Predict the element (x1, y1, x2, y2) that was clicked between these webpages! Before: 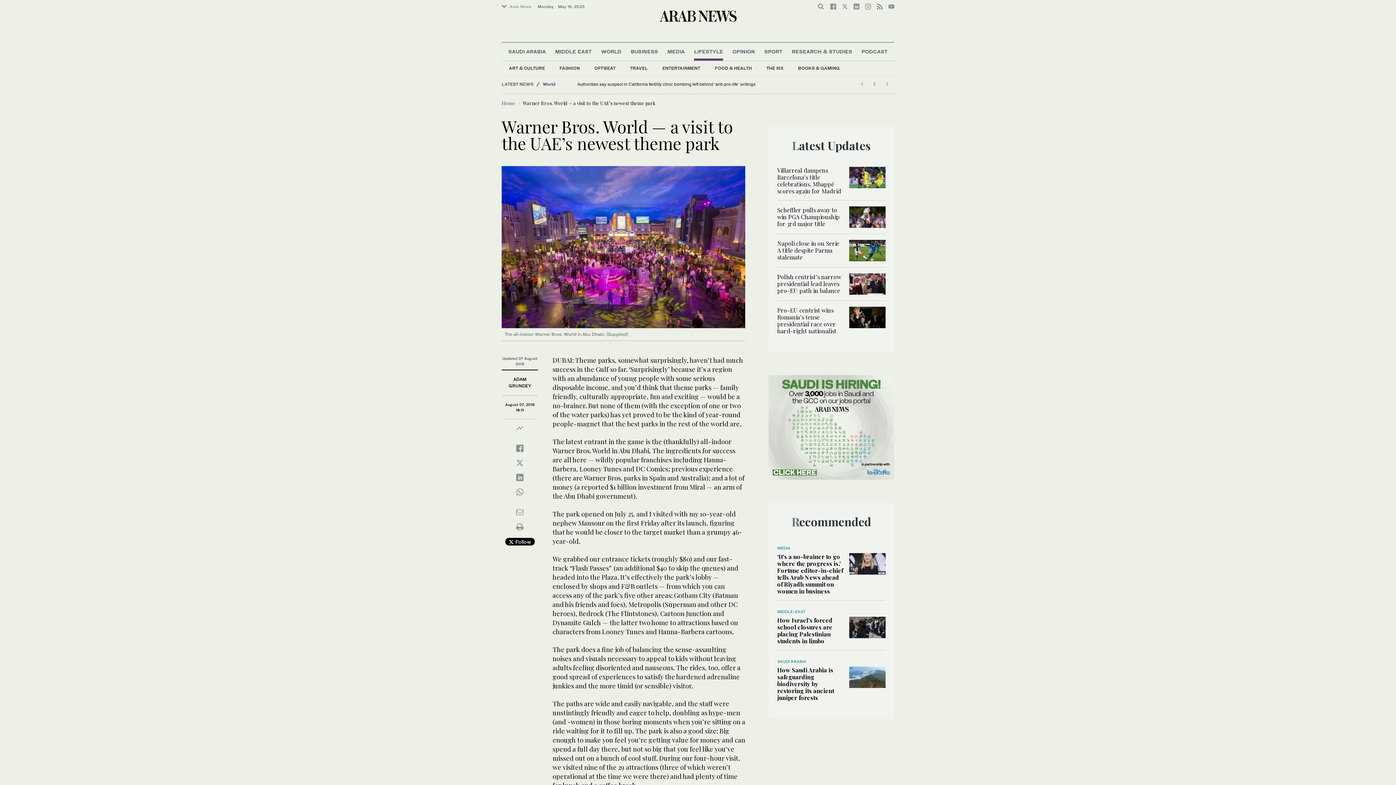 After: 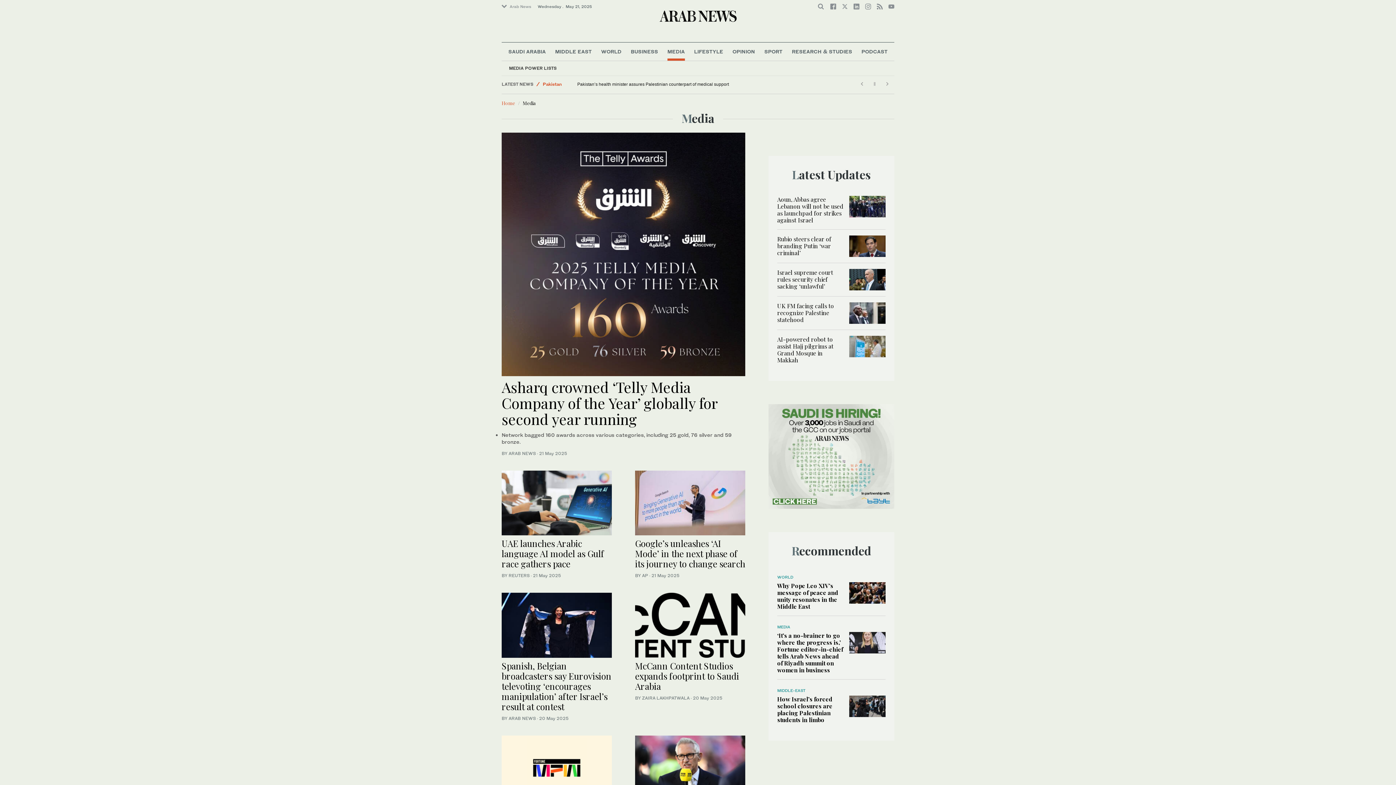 Action: label: MEDIA bbox: (667, 42, 684, 60)